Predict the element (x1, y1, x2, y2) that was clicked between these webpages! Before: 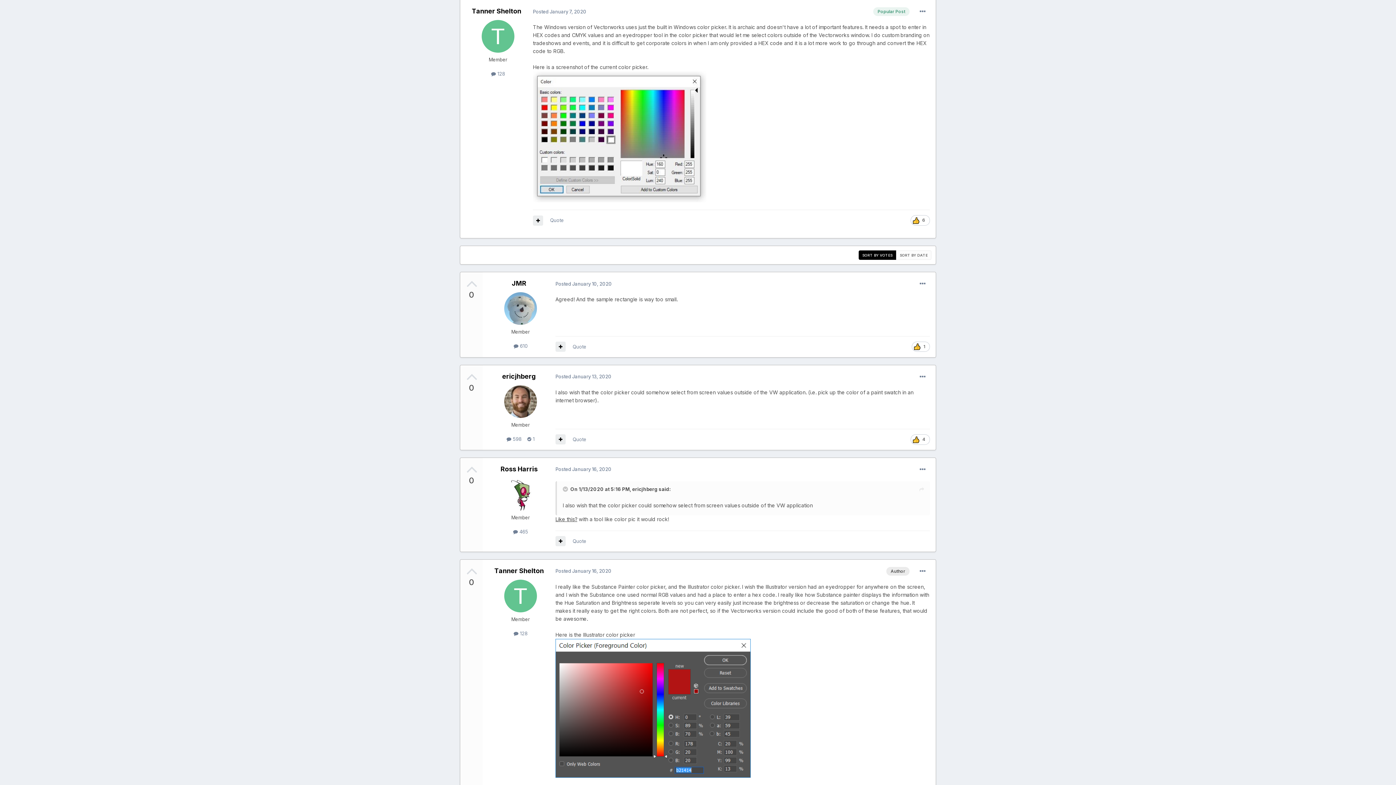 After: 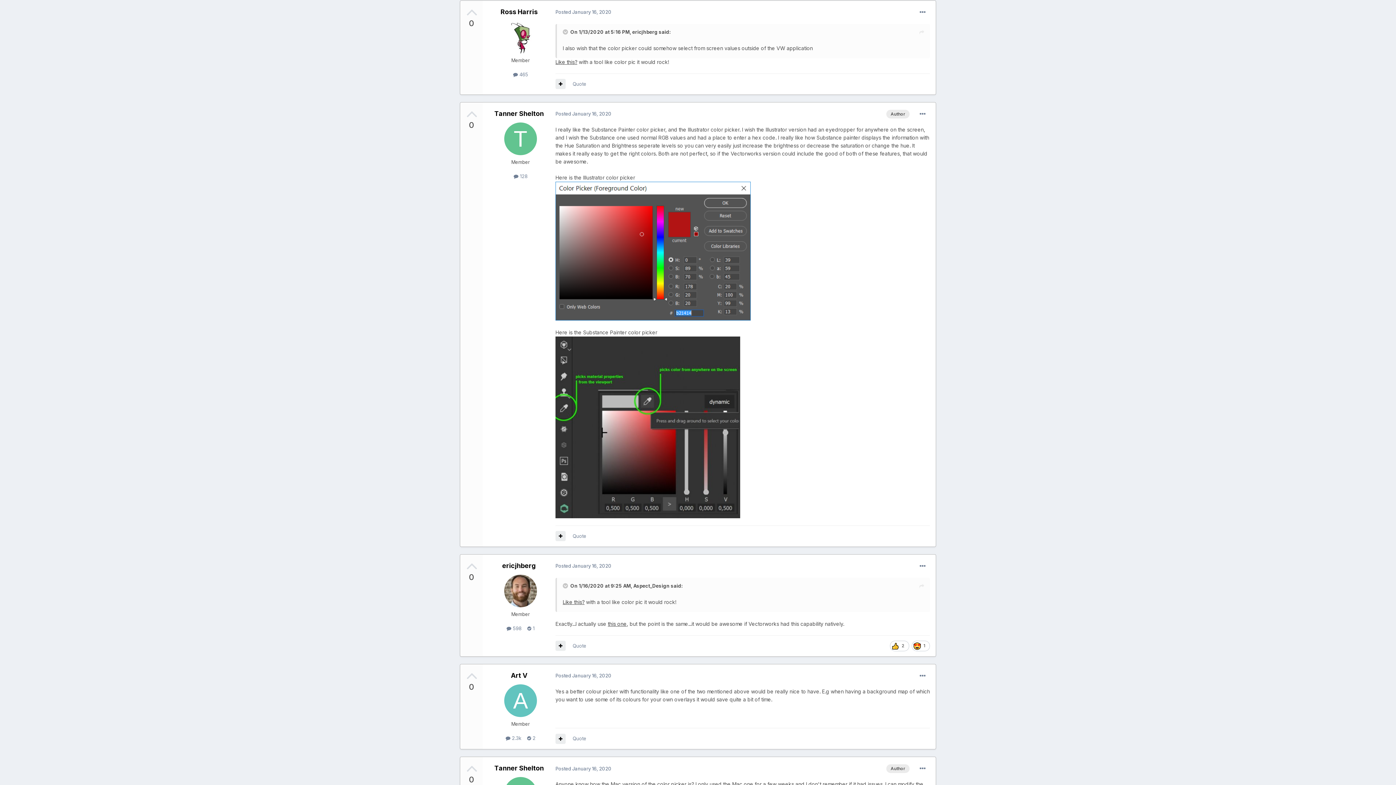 Action: label: Posted January 16, 2020 bbox: (555, 466, 611, 472)